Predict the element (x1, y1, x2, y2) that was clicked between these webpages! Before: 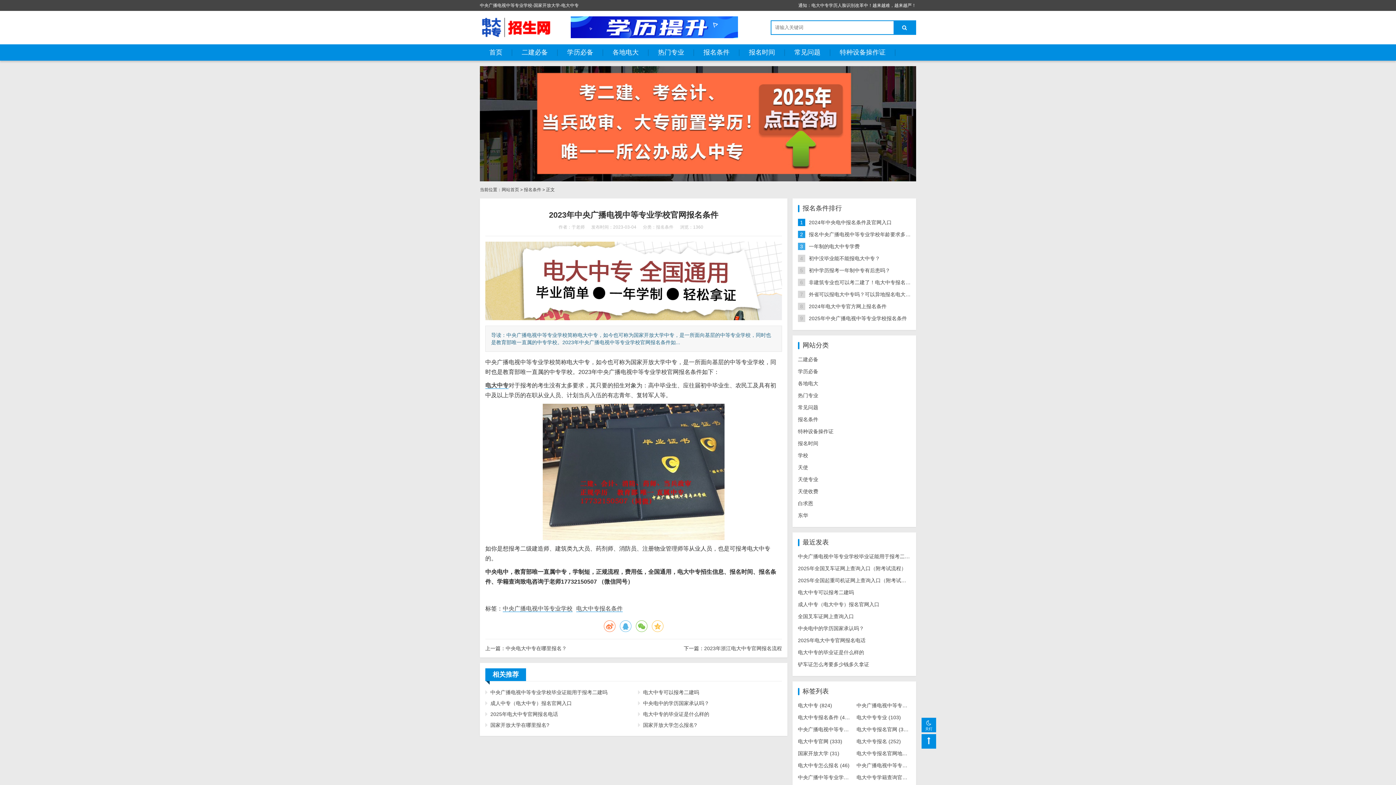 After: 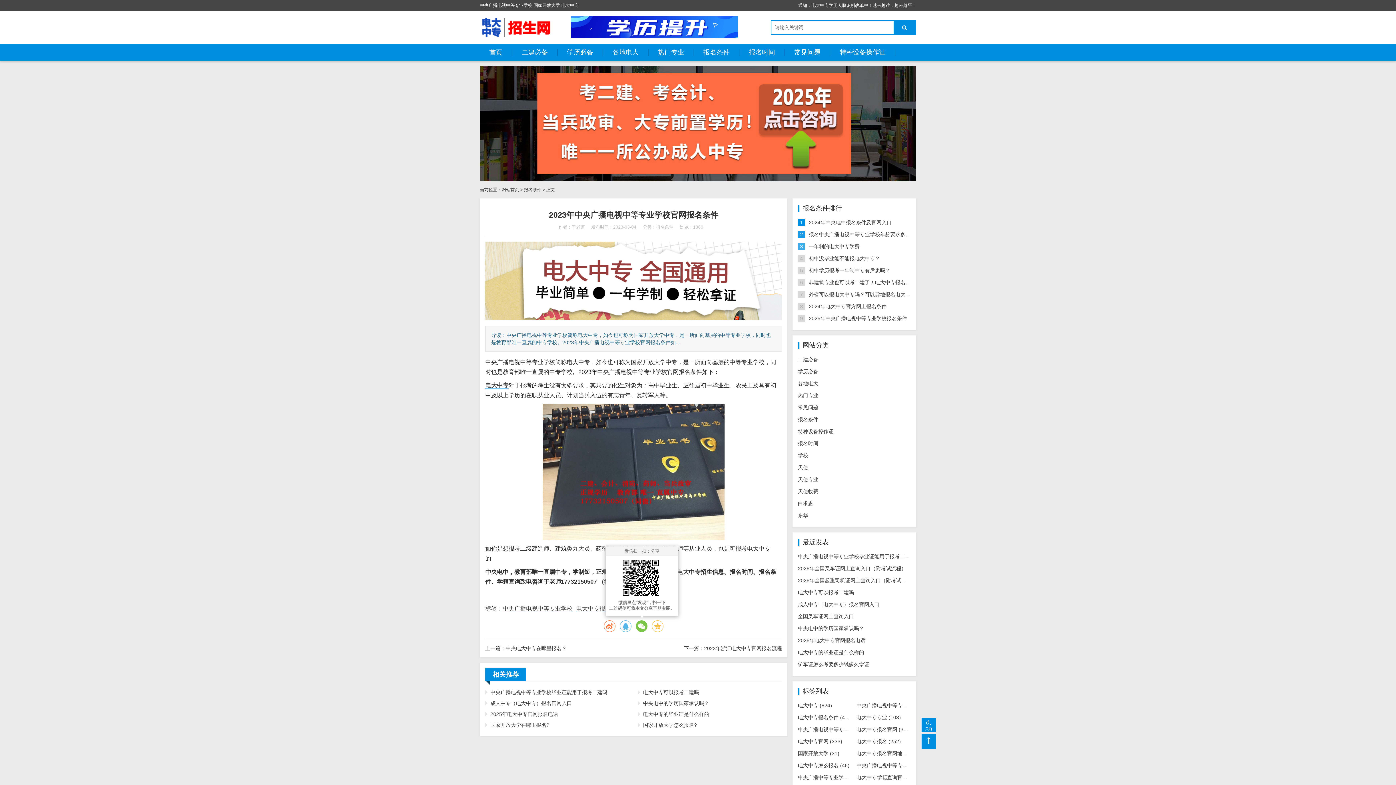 Action: bbox: (635, 620, 647, 632)